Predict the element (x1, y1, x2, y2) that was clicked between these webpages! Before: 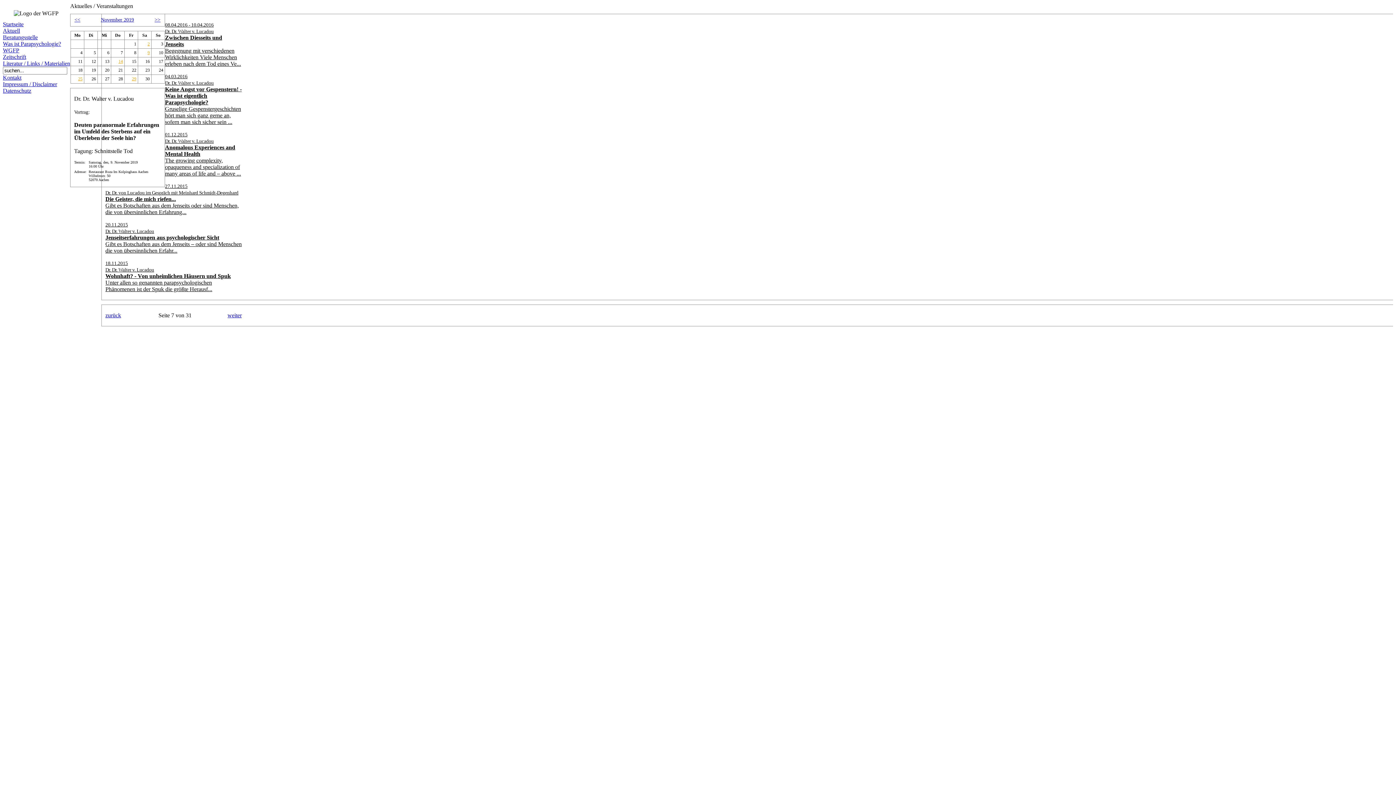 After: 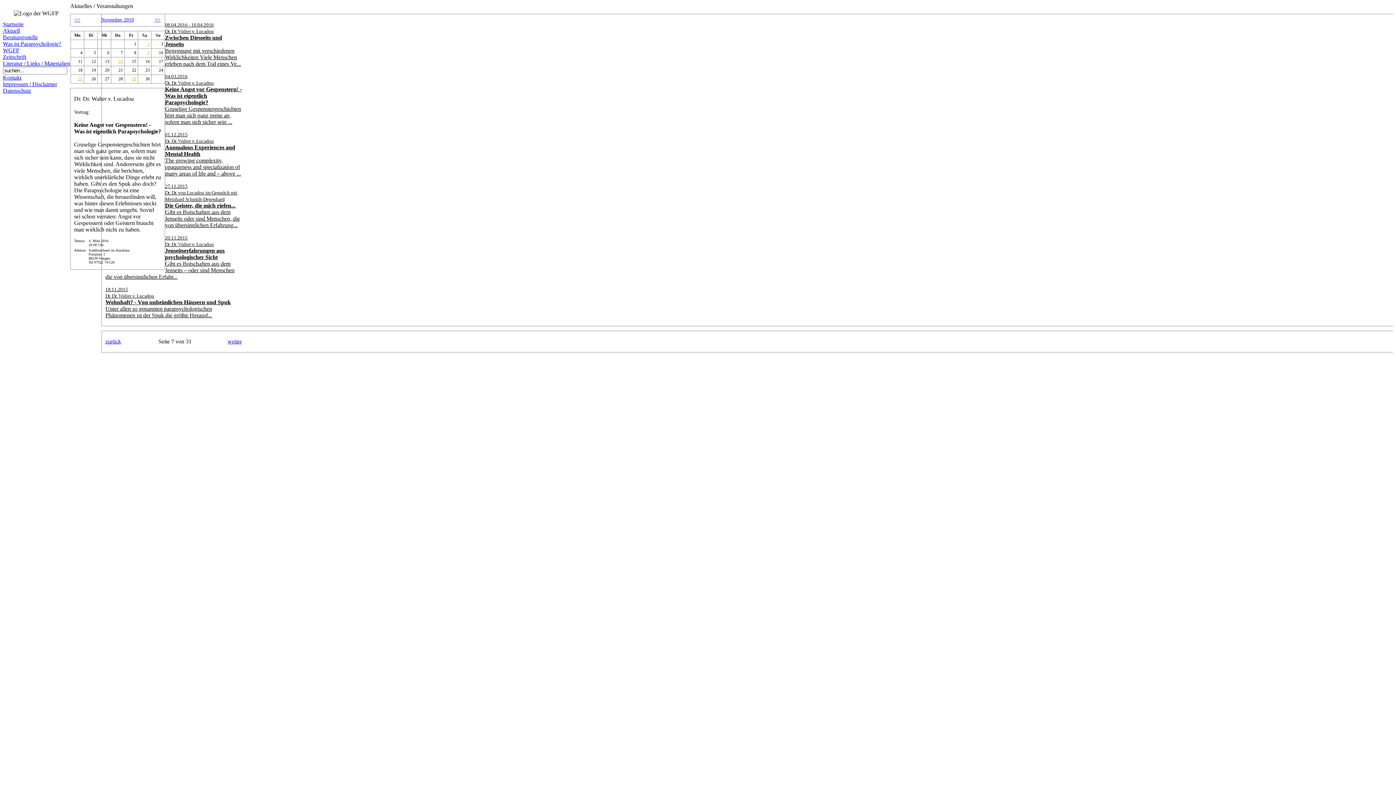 Action: label: 04.03.2016
Dr. Dr. Walter v. Lucadou
Keine Angst vor Gespenstern! - Was ist eigentlich Parapsychologie?
Gruselige Gespenstergeschichten hört man sich ganz gerne an, sofern man sich sicher sein ... bbox: (105, 73, 241, 125)